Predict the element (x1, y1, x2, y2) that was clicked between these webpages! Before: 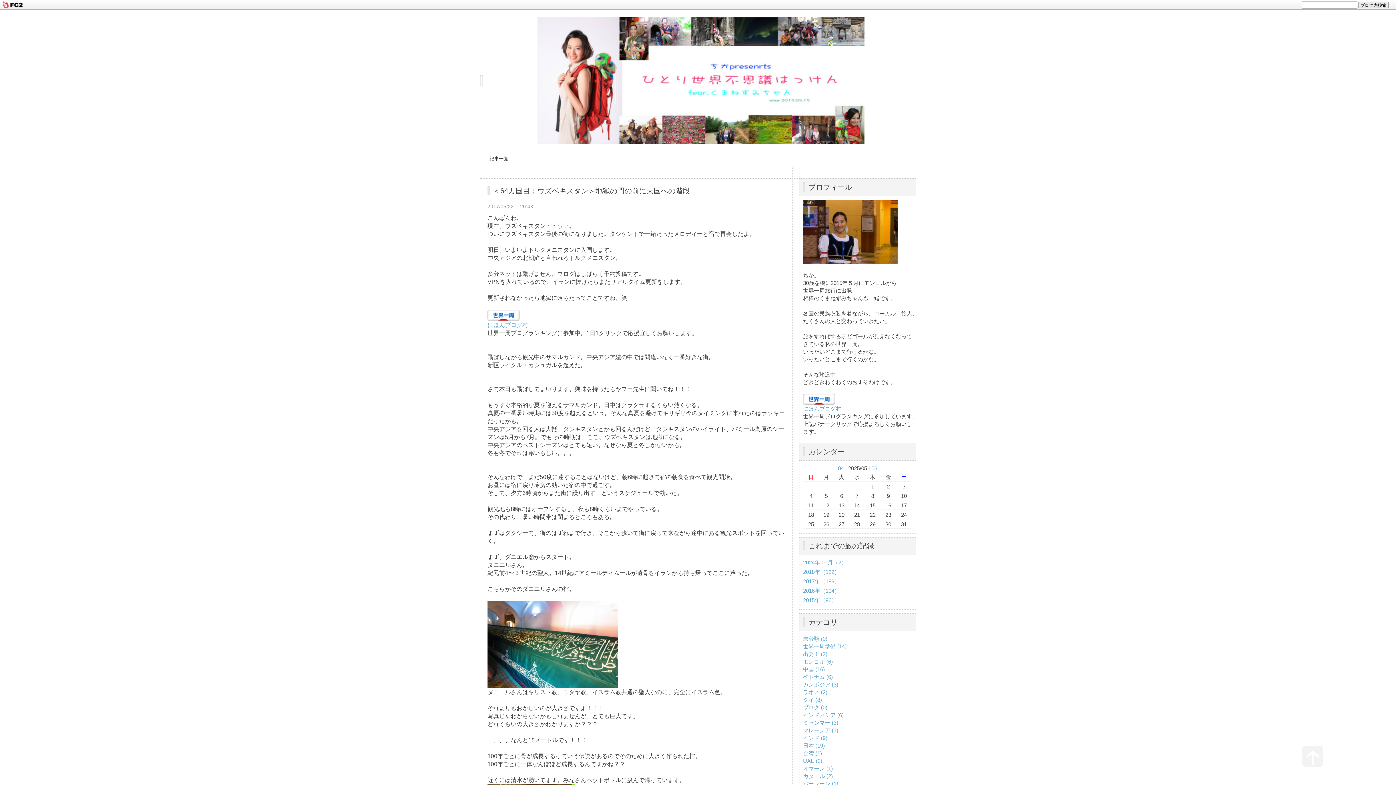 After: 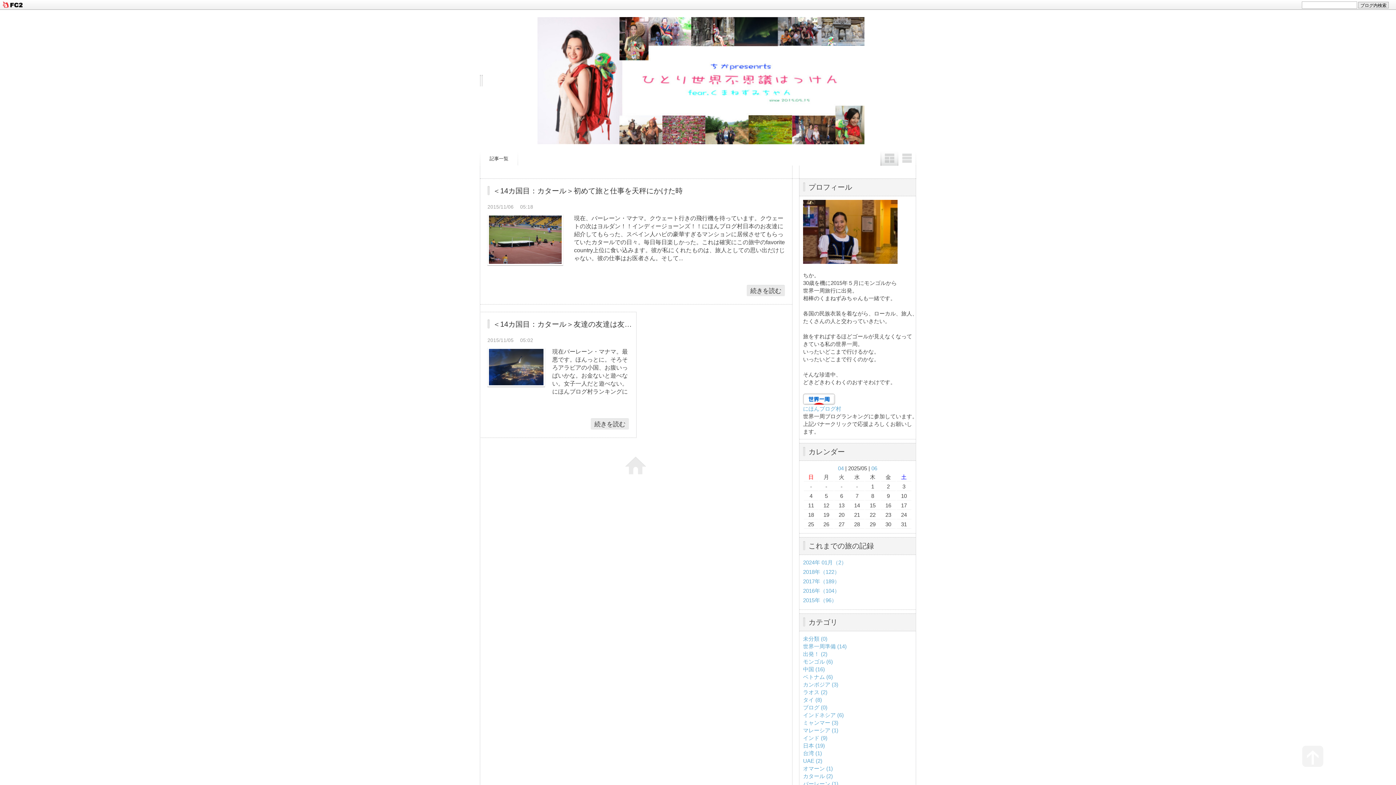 Action: bbox: (803, 773, 833, 779) label: カタール (2)